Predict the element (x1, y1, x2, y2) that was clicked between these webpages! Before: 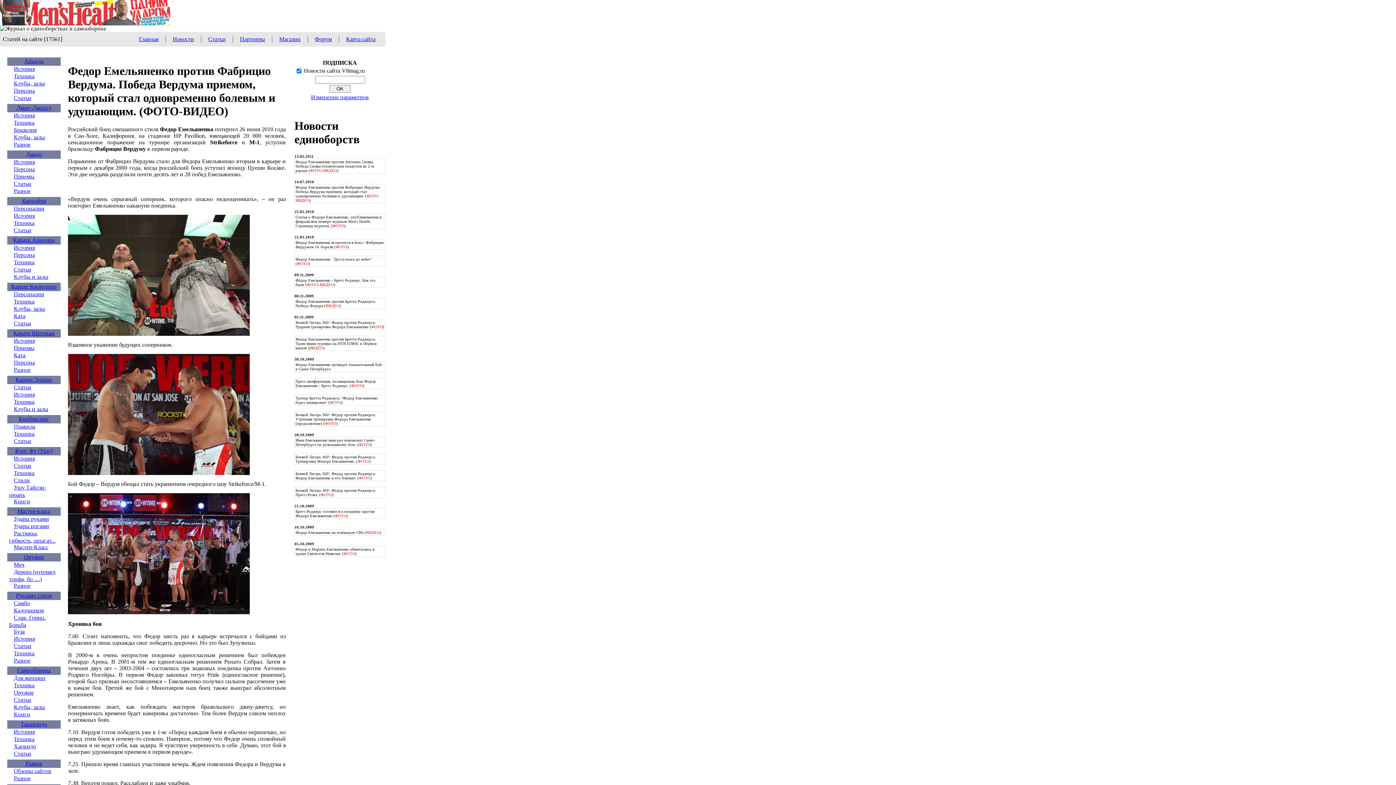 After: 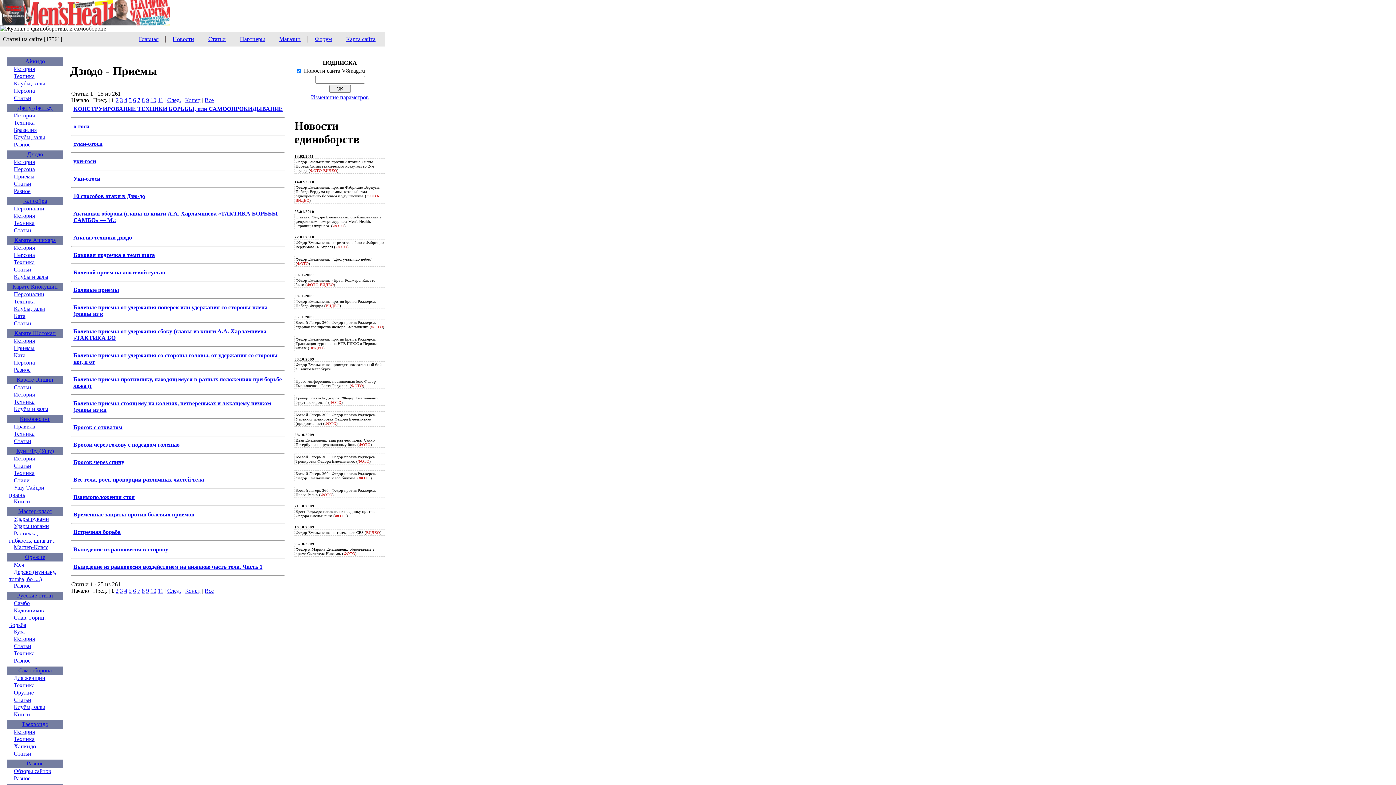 Action: bbox: (9, 173, 34, 179) label: Приемы